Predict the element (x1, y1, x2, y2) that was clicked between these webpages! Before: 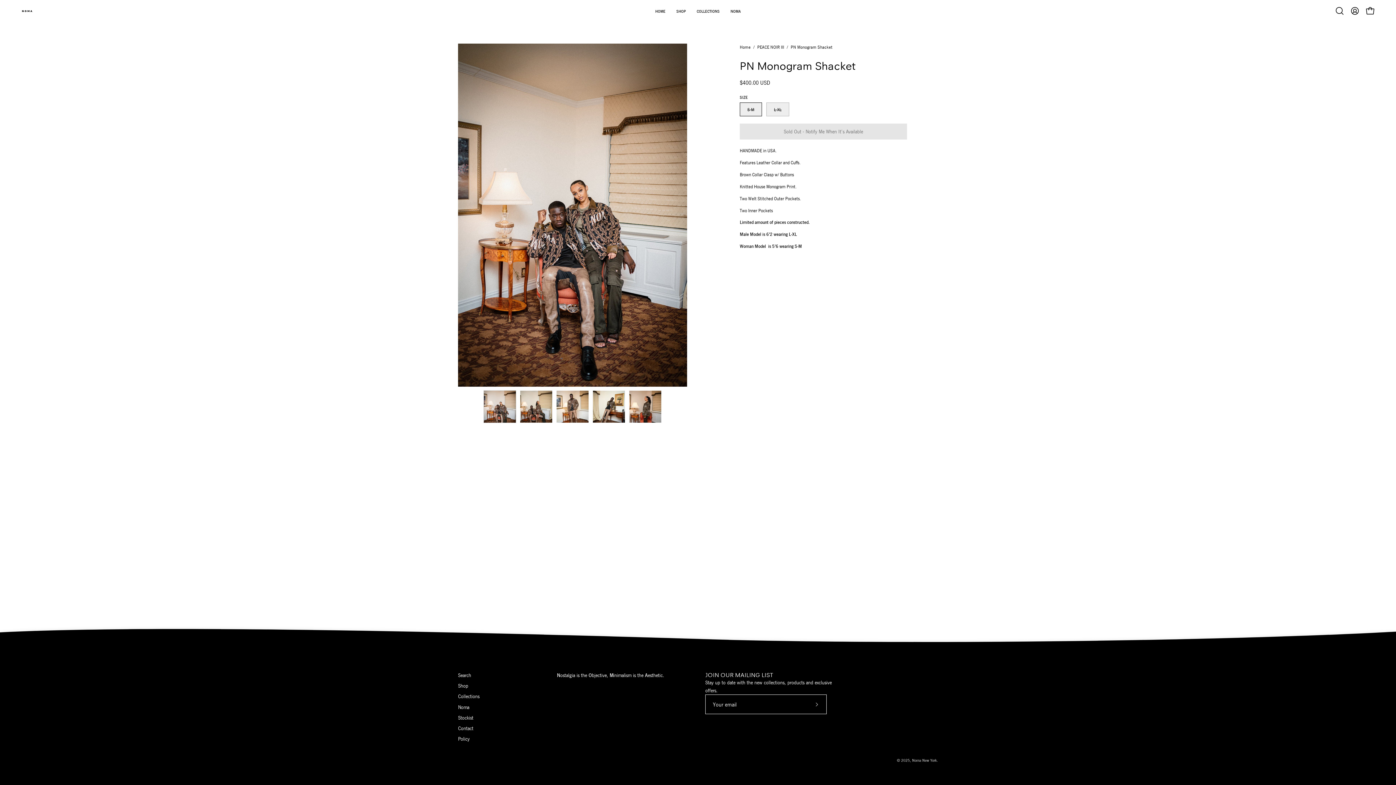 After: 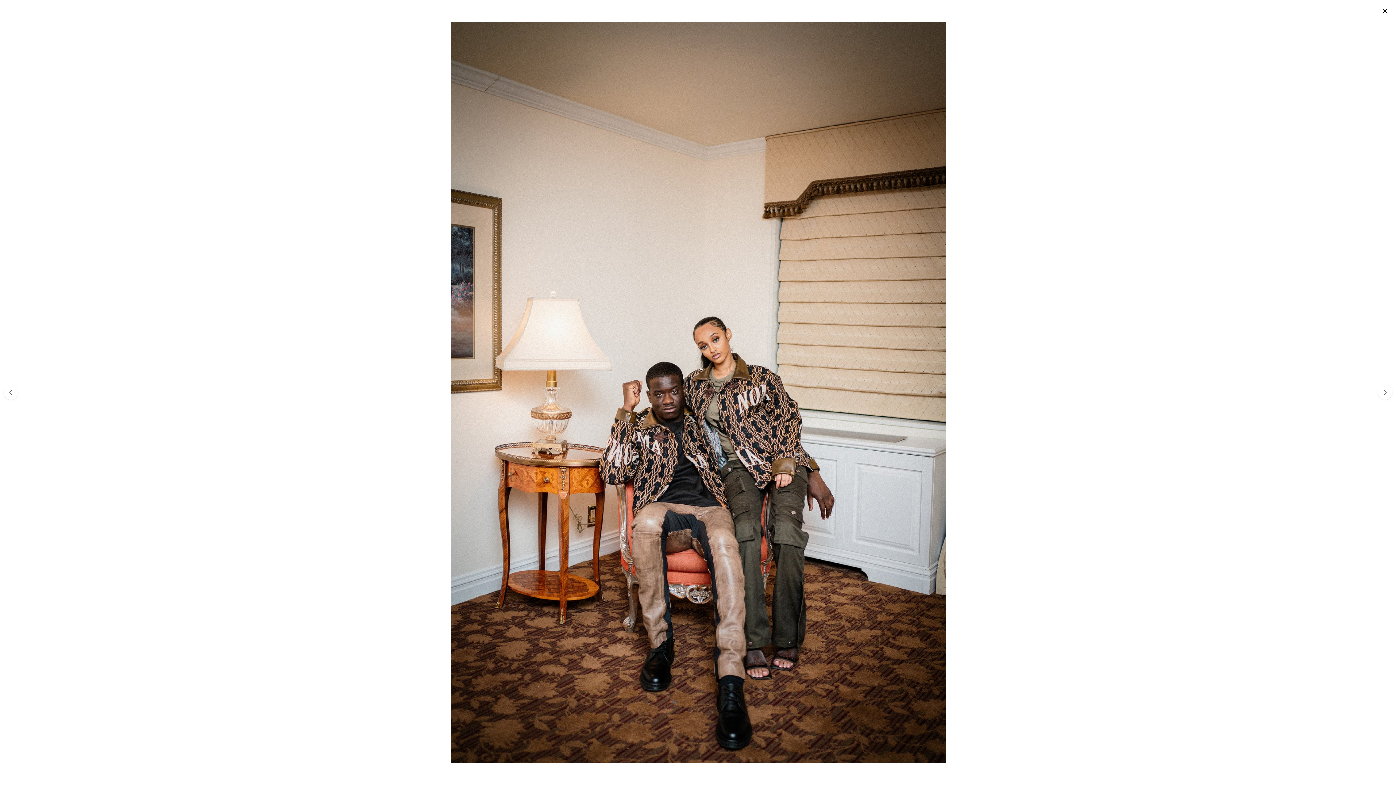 Action: bbox: (458, 43, 687, 387) label: Open image lightbox